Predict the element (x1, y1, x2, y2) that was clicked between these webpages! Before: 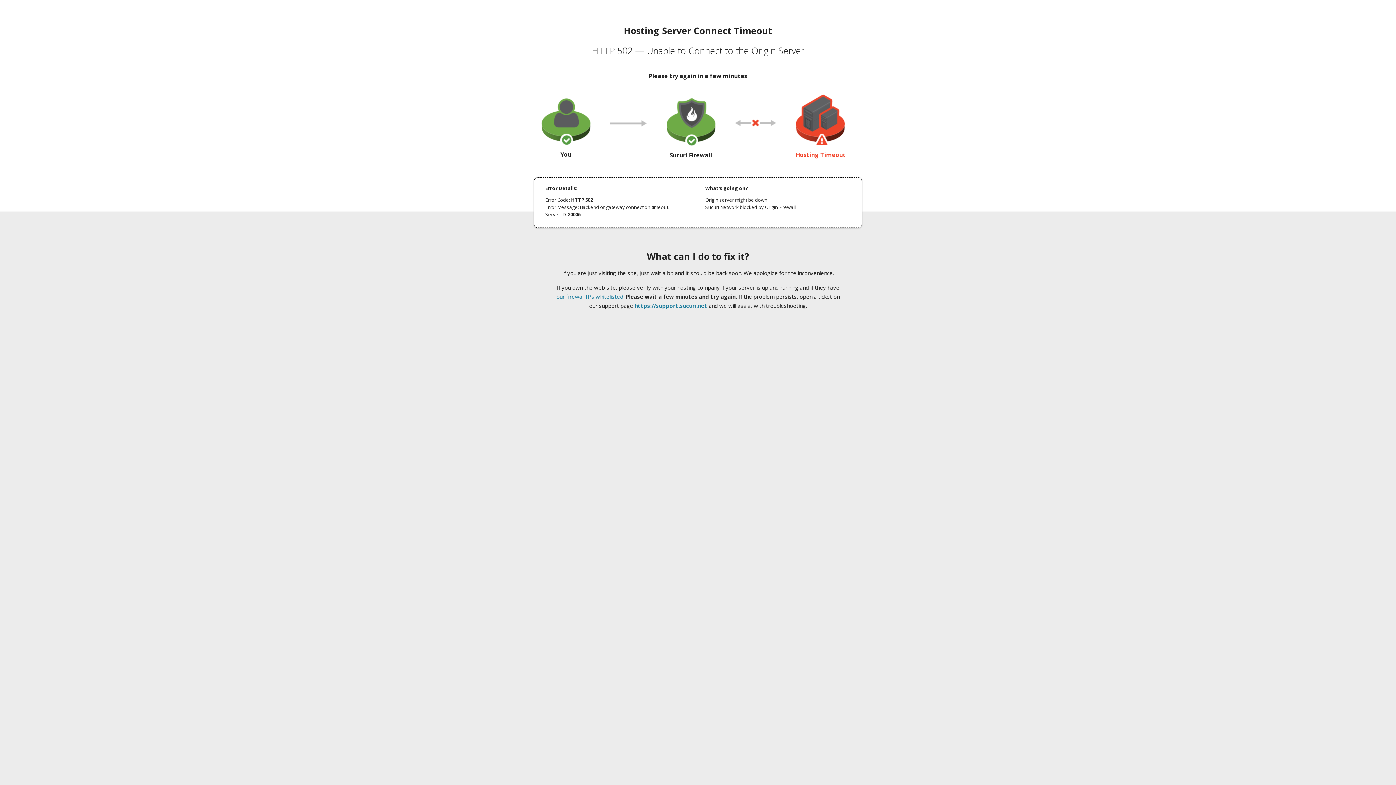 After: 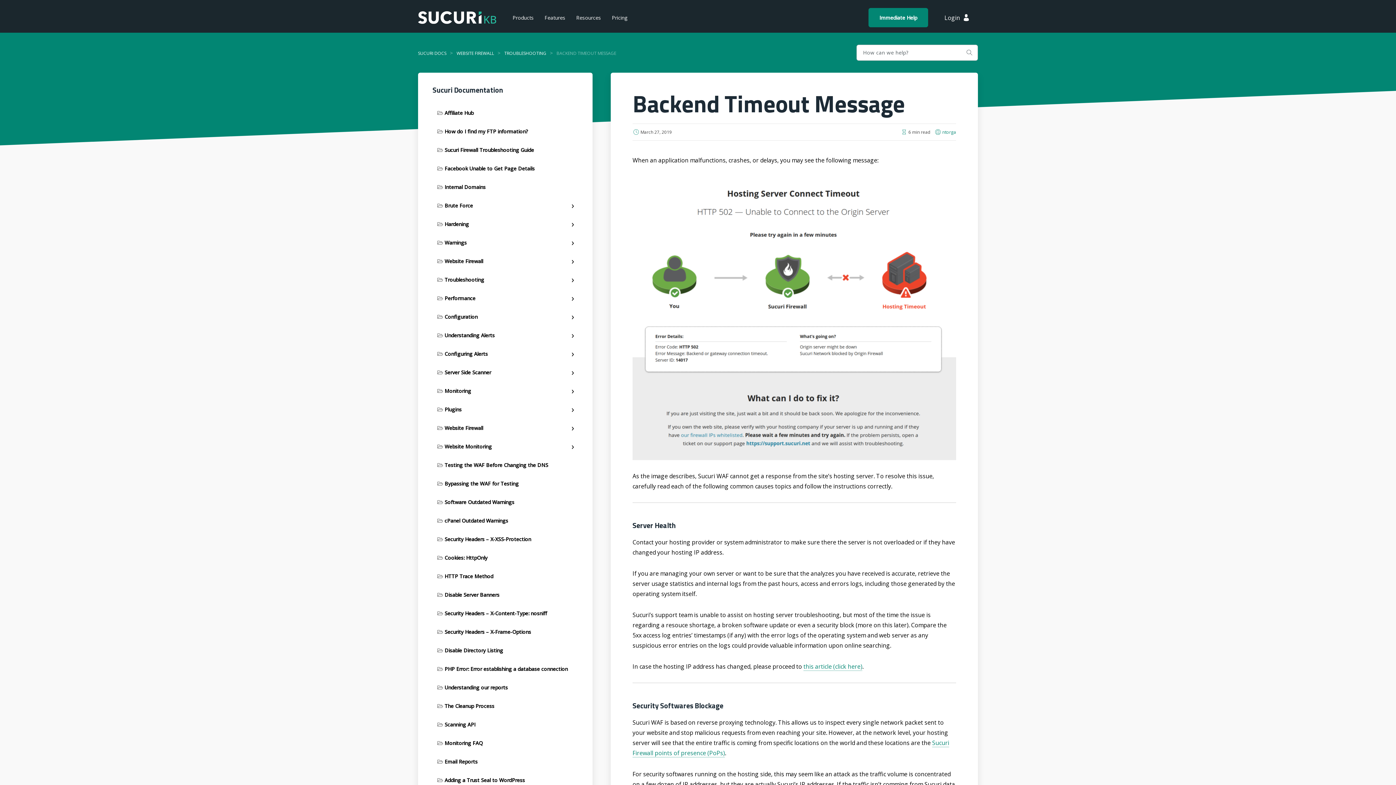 Action: label: our firewall IPs whitelisted bbox: (556, 293, 623, 300)